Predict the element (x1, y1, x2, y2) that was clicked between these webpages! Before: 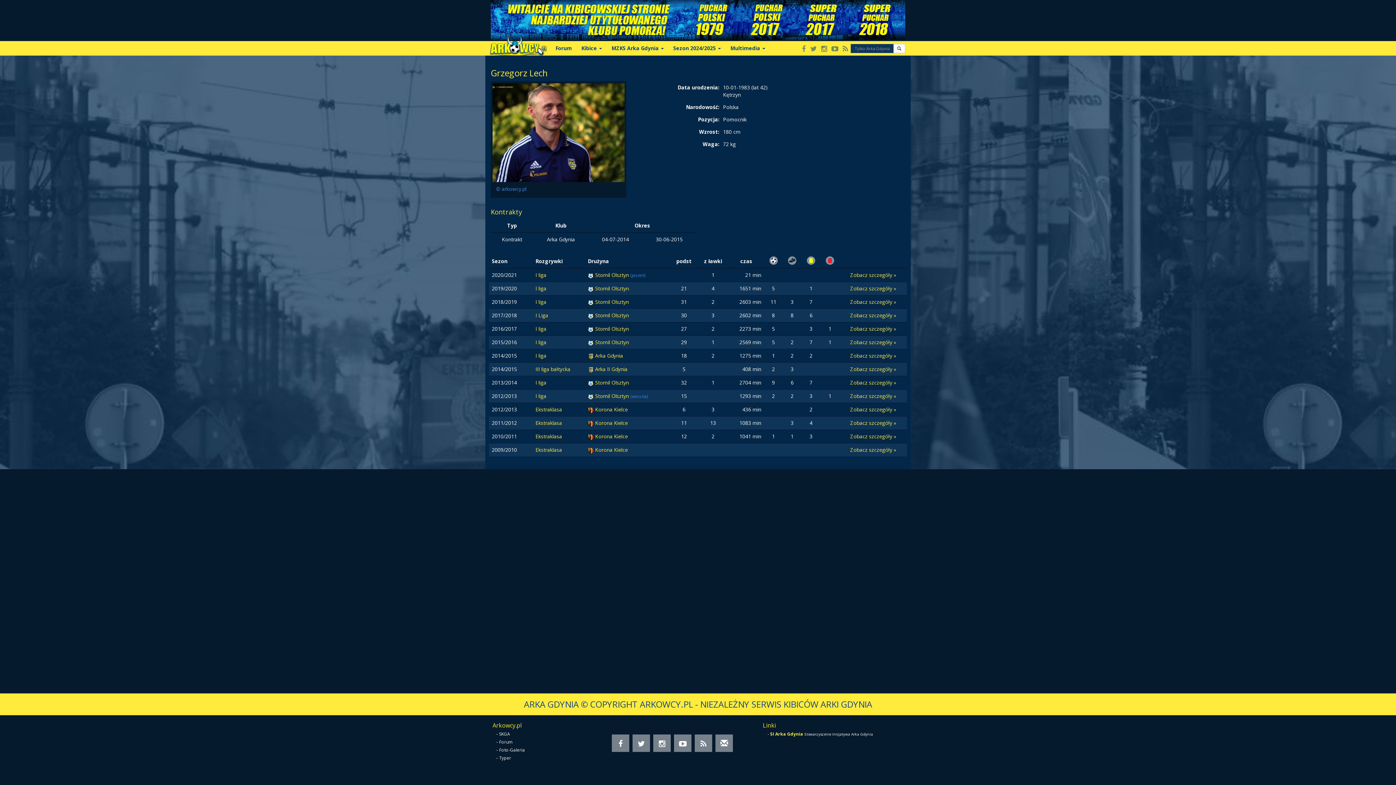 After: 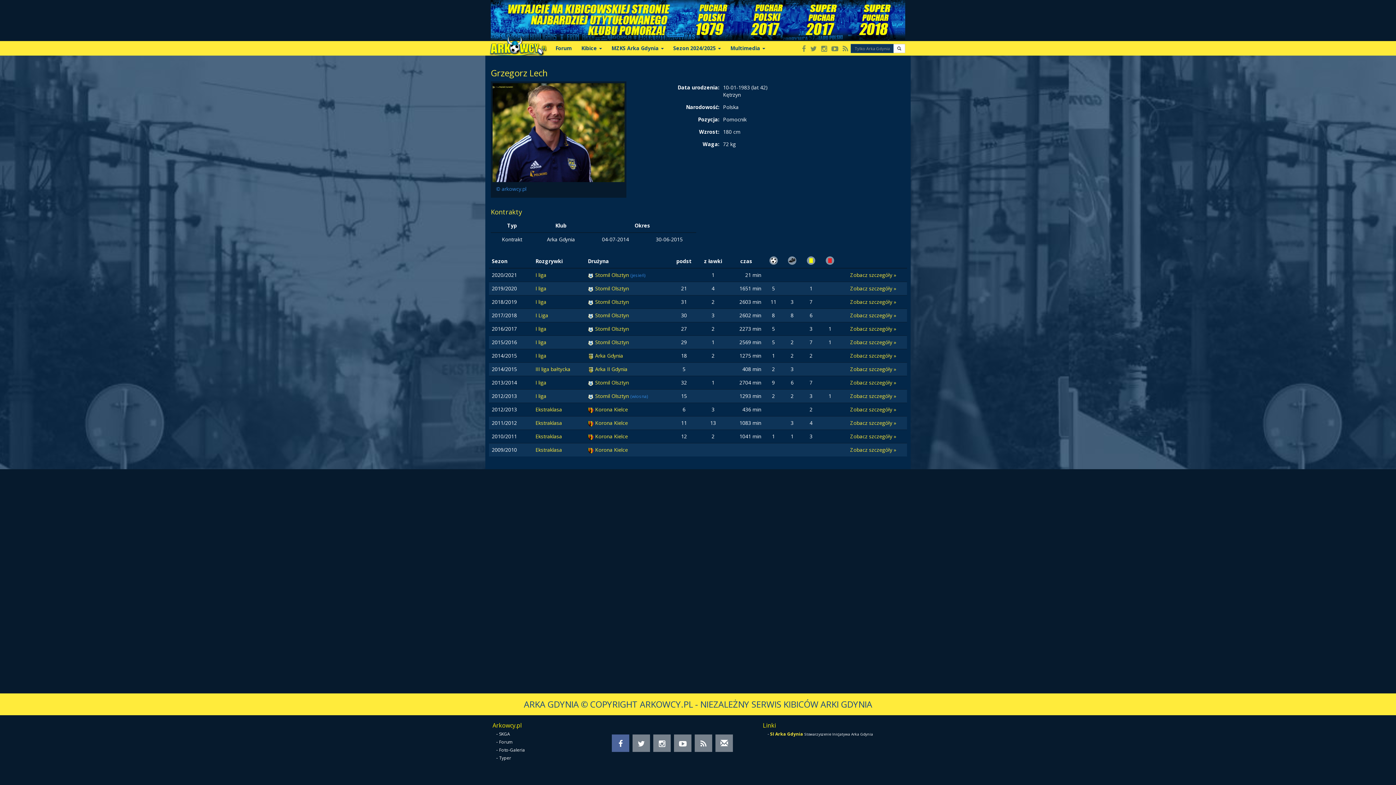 Action: bbox: (612, 734, 629, 752)